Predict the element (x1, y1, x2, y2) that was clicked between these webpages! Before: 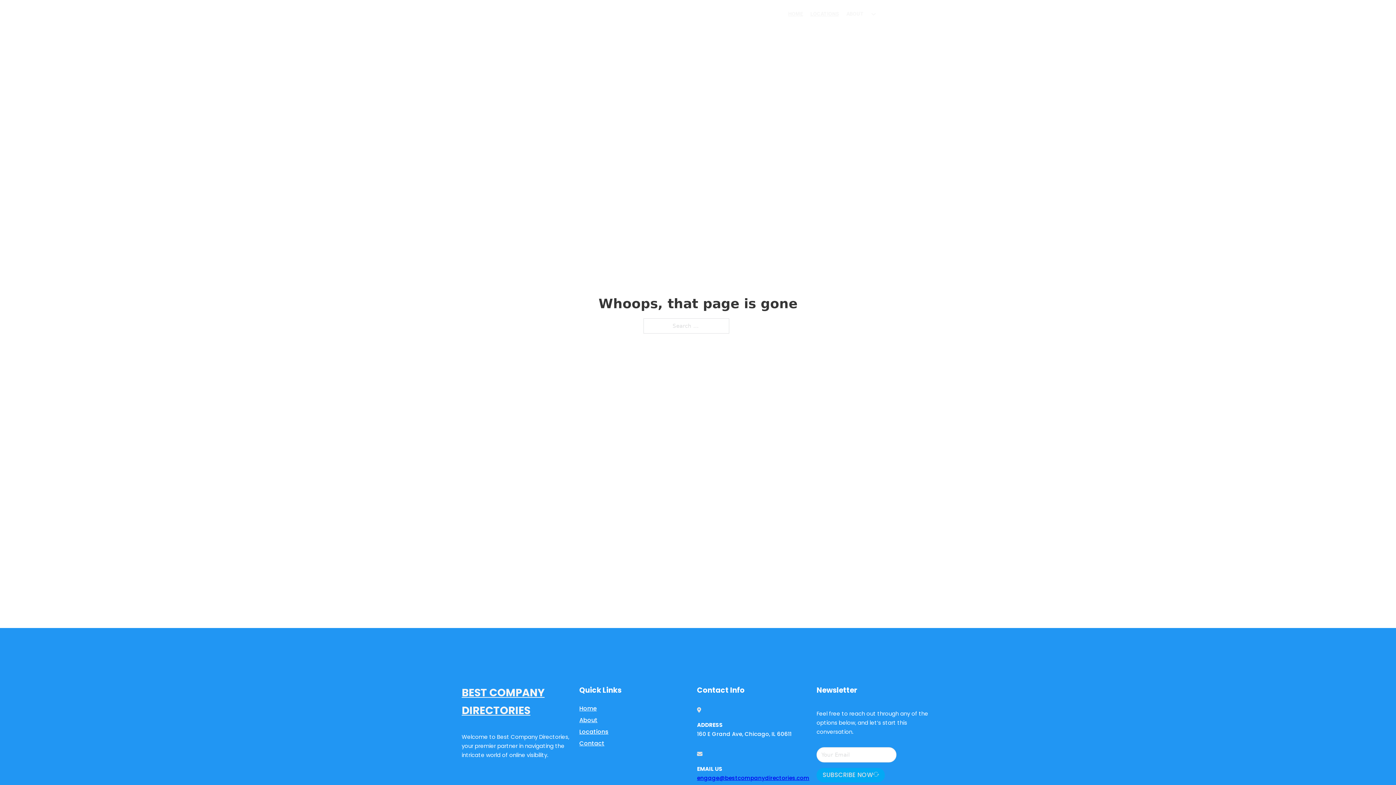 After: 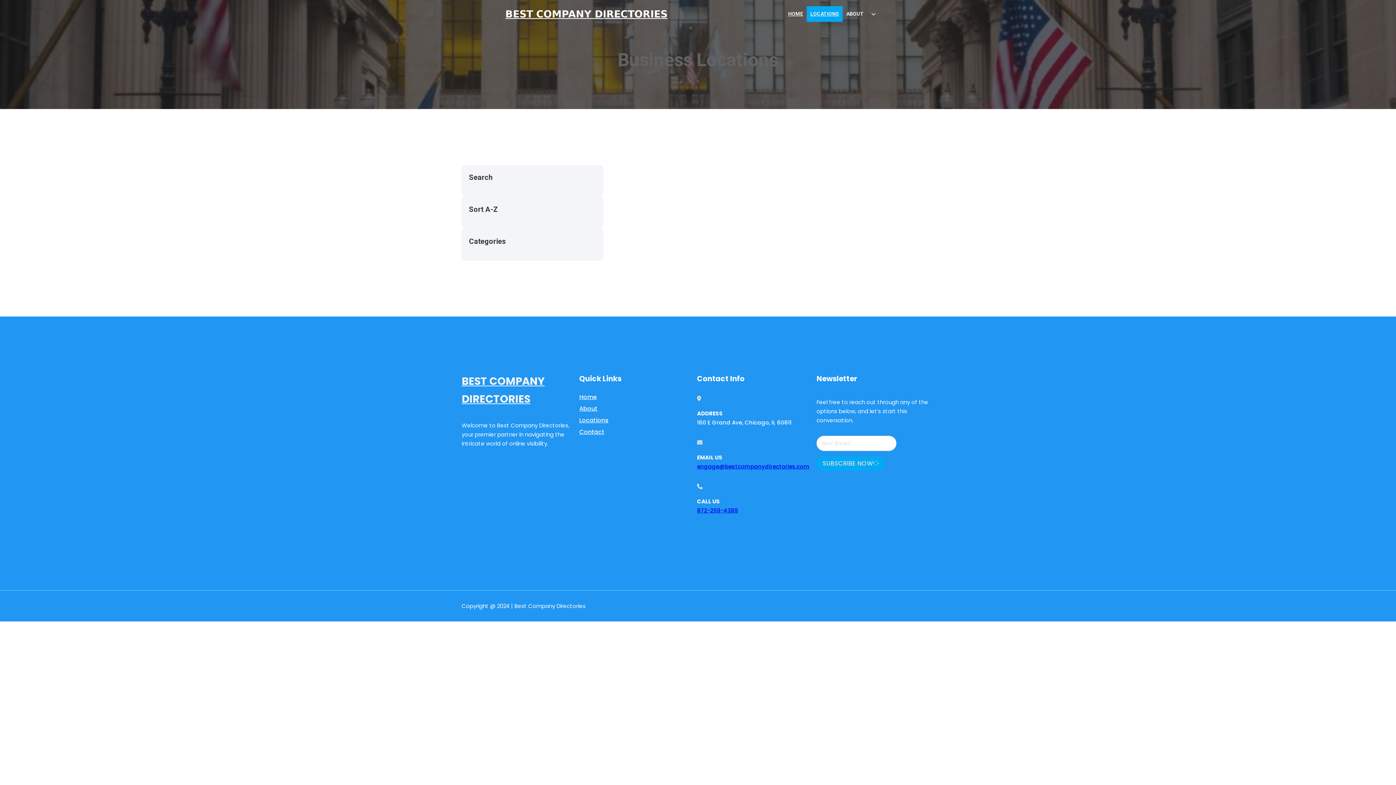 Action: bbox: (579, 727, 608, 736) label: Locations